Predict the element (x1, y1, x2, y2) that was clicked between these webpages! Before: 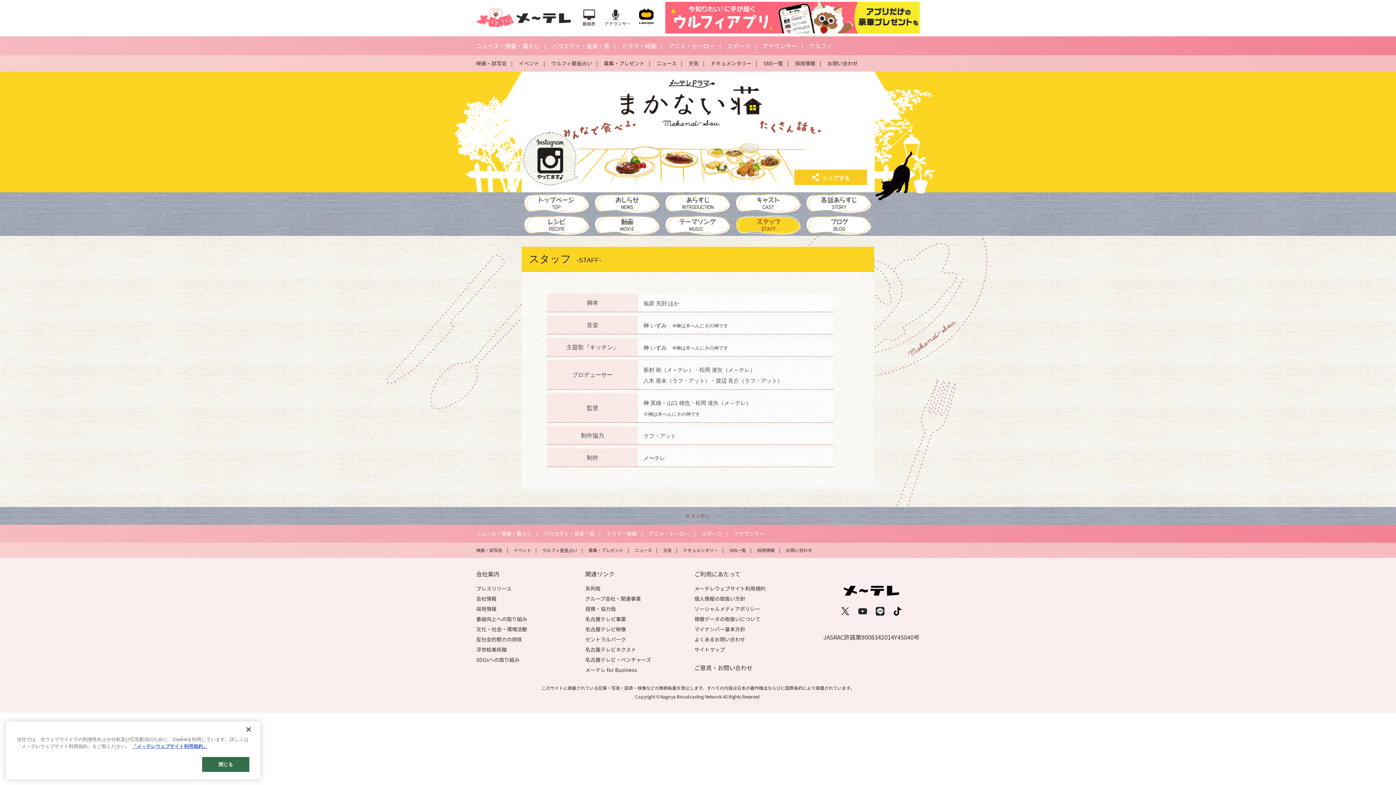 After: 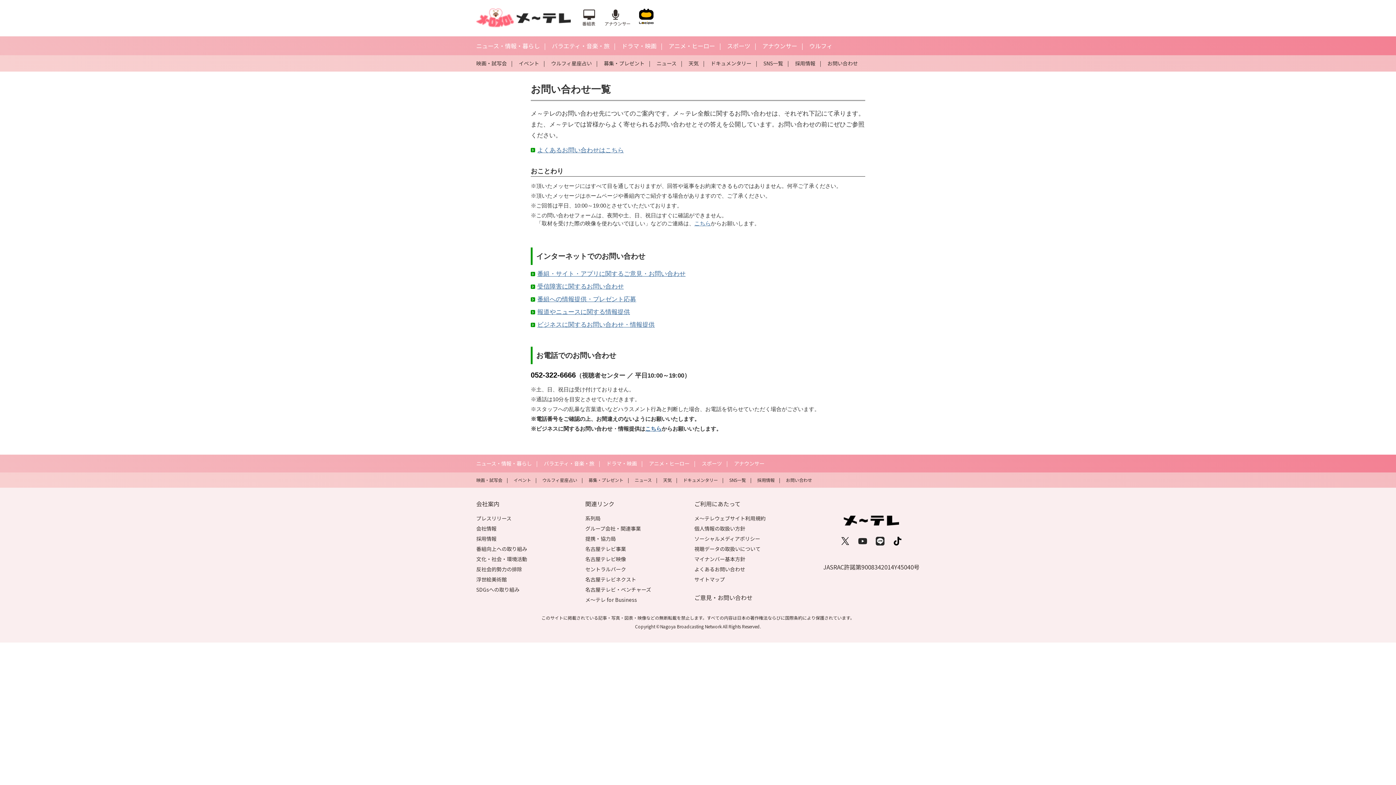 Action: label: ご意見・お問い合わせ bbox: (694, 663, 752, 672)